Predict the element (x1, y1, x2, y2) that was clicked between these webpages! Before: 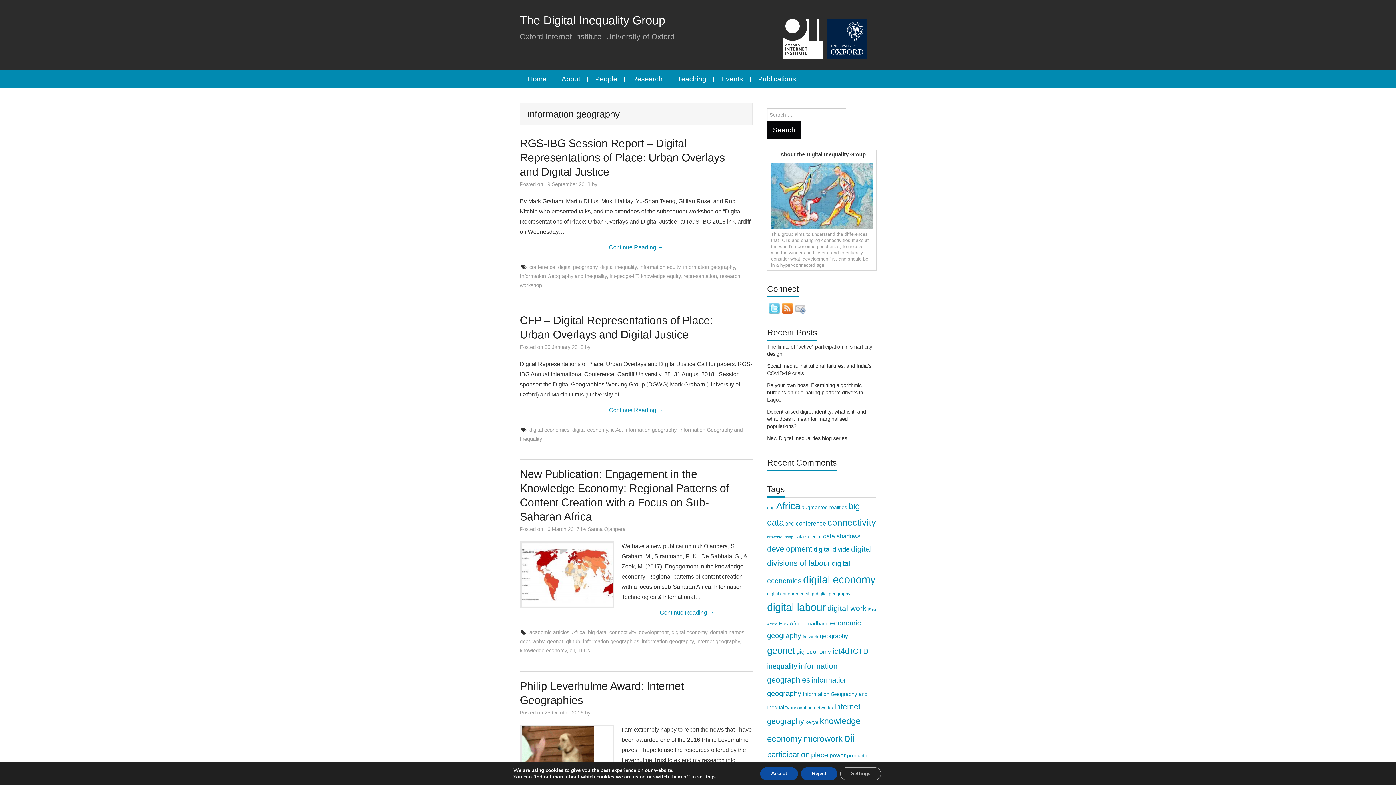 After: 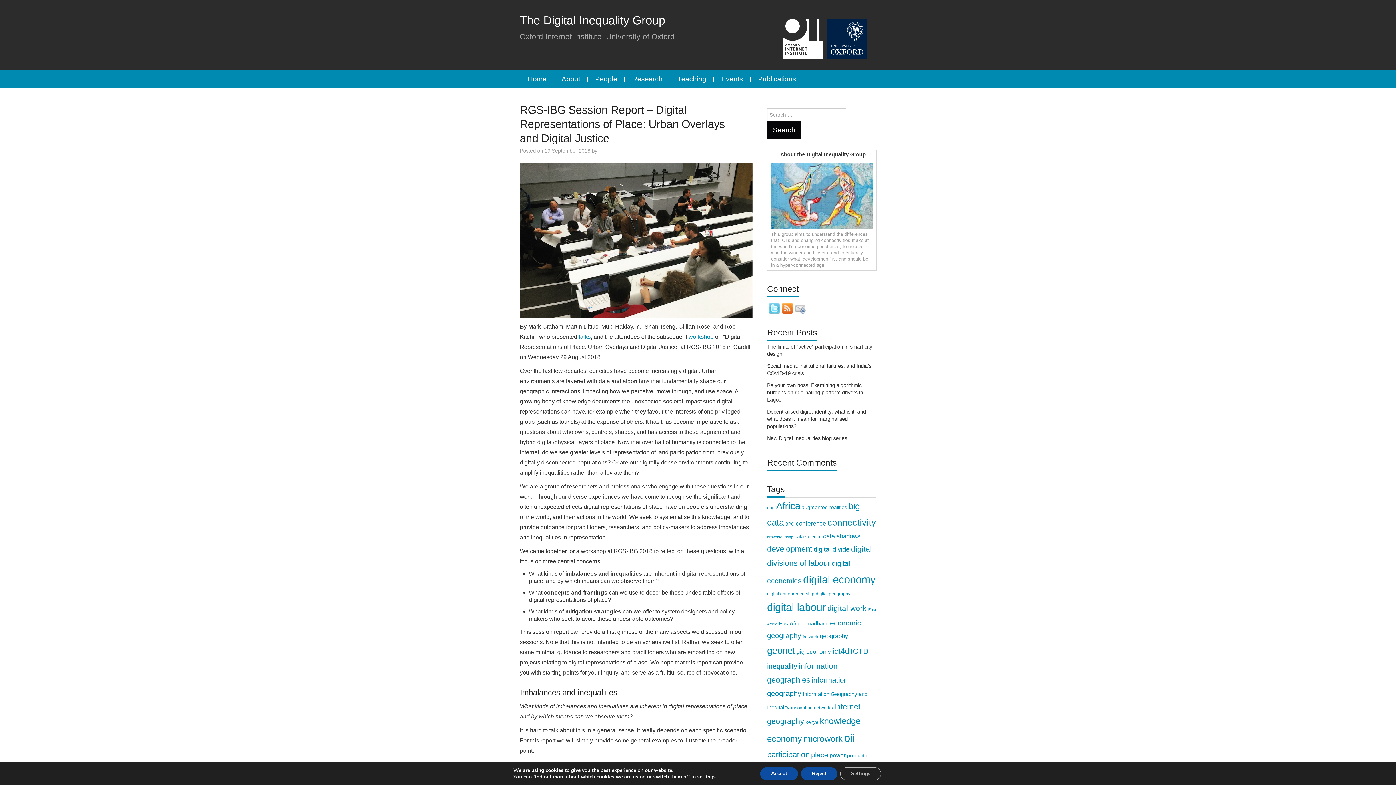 Action: label: RGS-IBG Session Report – Digital Representations of Place: Urban Overlays and Digital Justice bbox: (520, 137, 725, 177)